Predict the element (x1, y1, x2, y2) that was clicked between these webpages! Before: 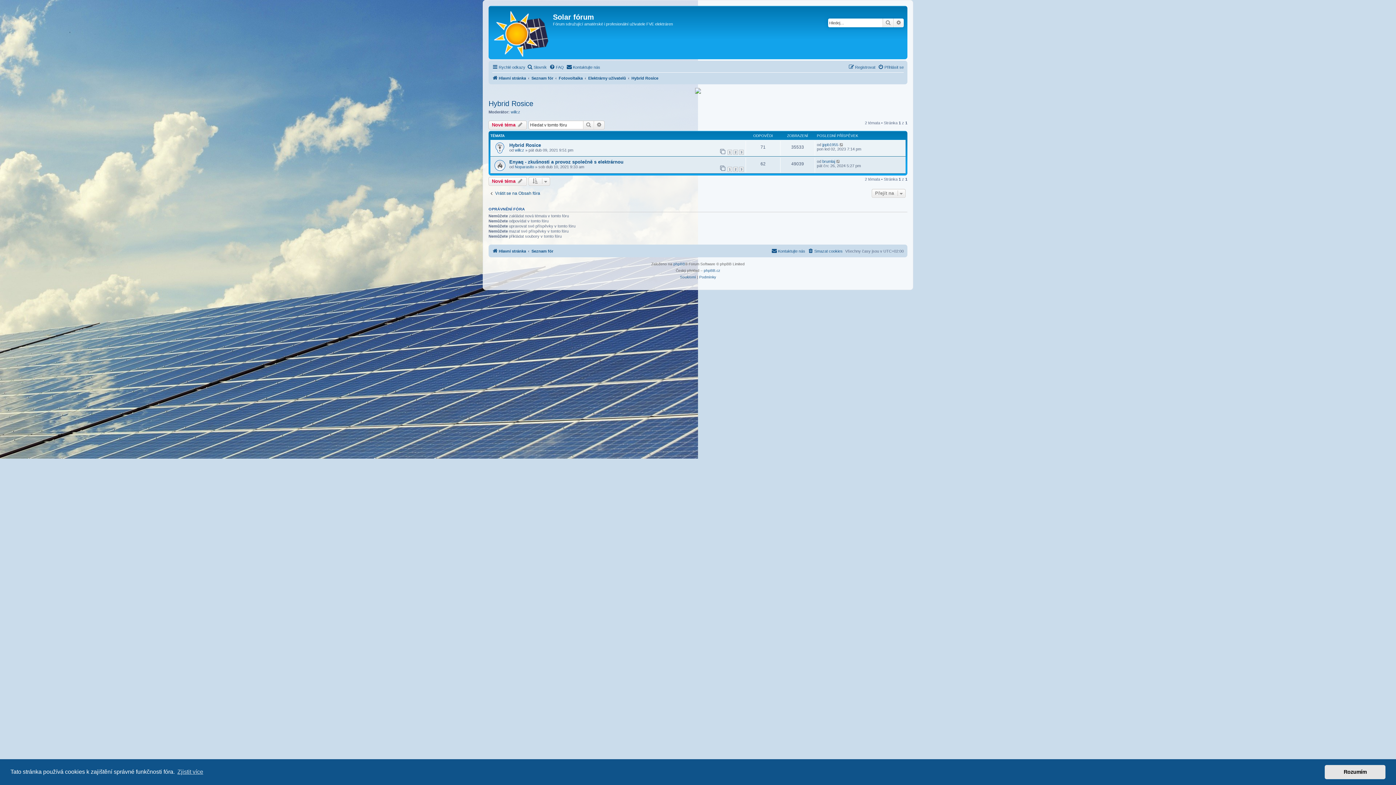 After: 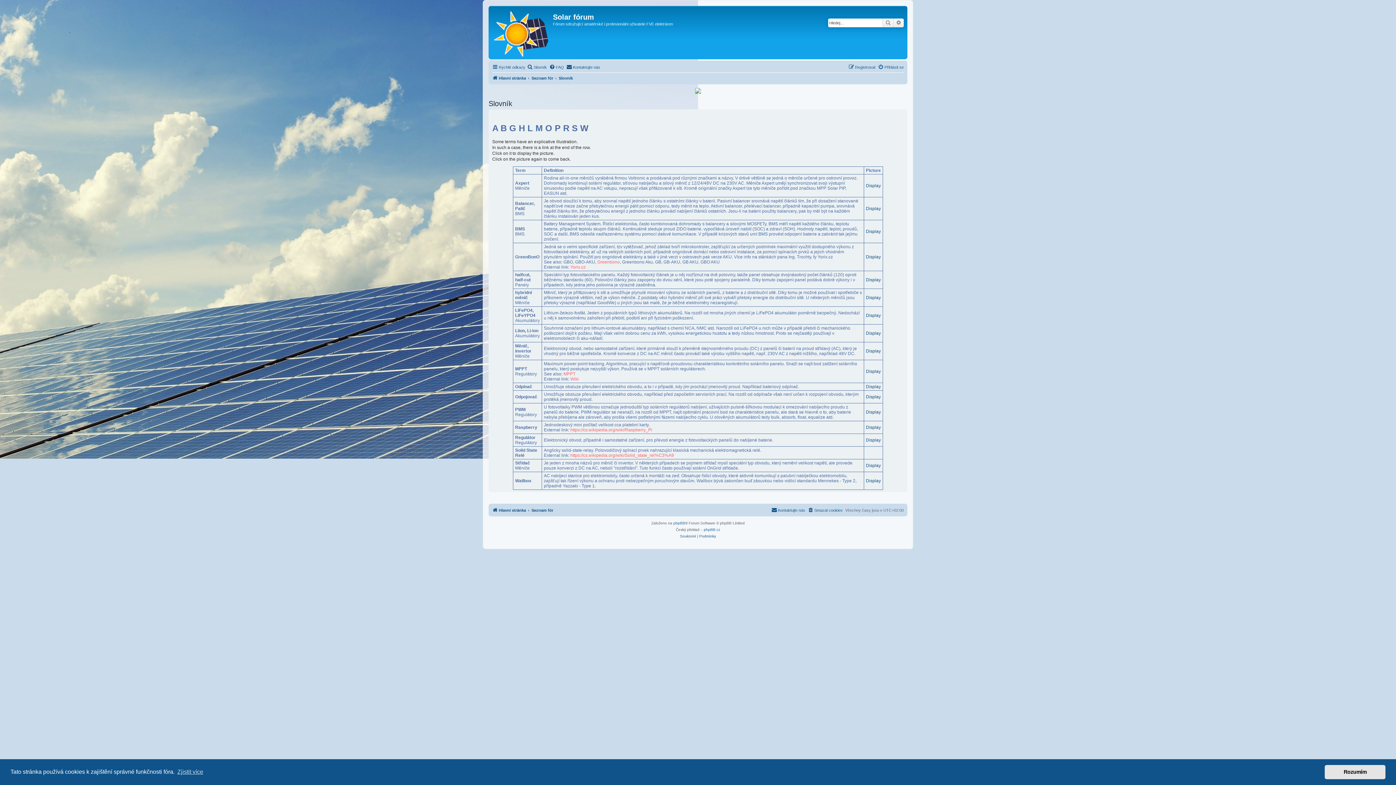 Action: label: Slovník bbox: (527, 62, 546, 71)